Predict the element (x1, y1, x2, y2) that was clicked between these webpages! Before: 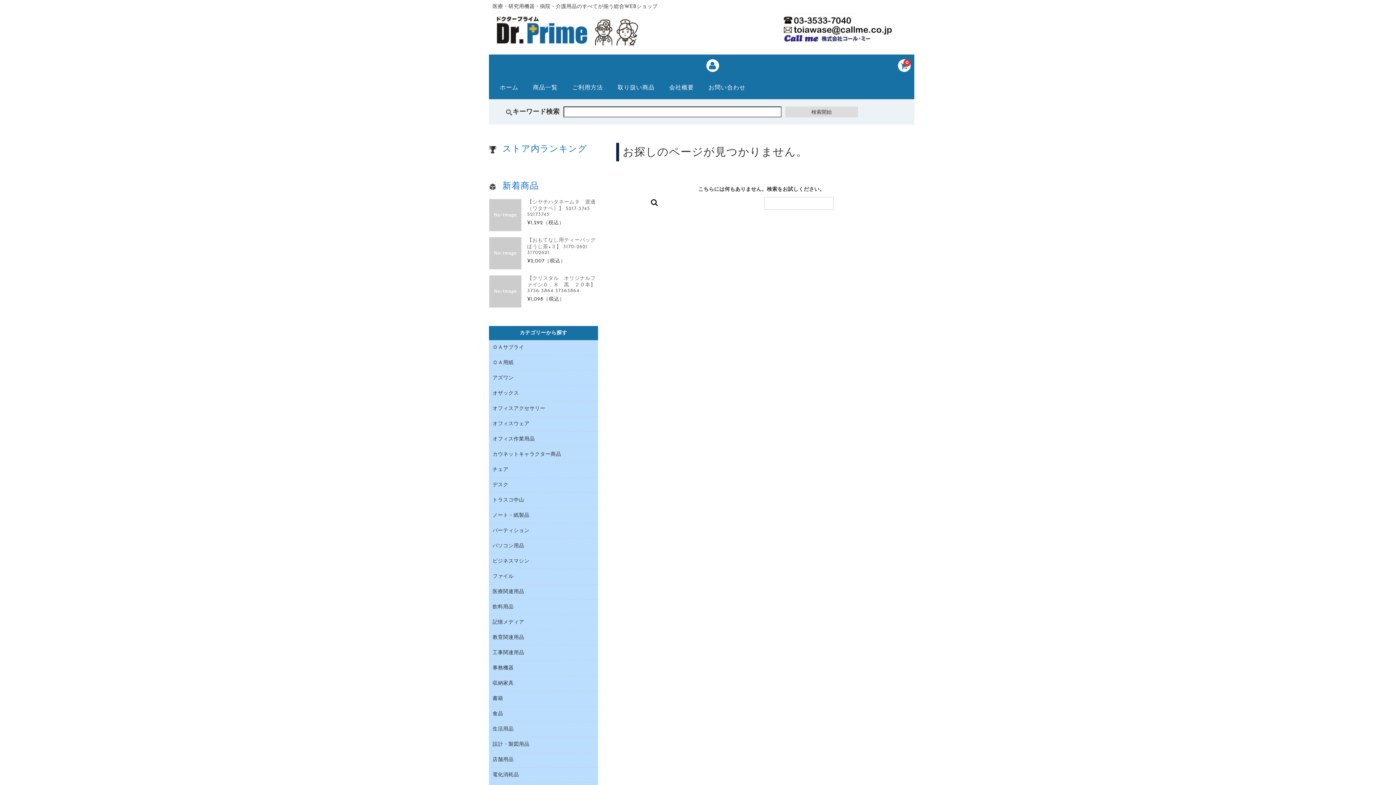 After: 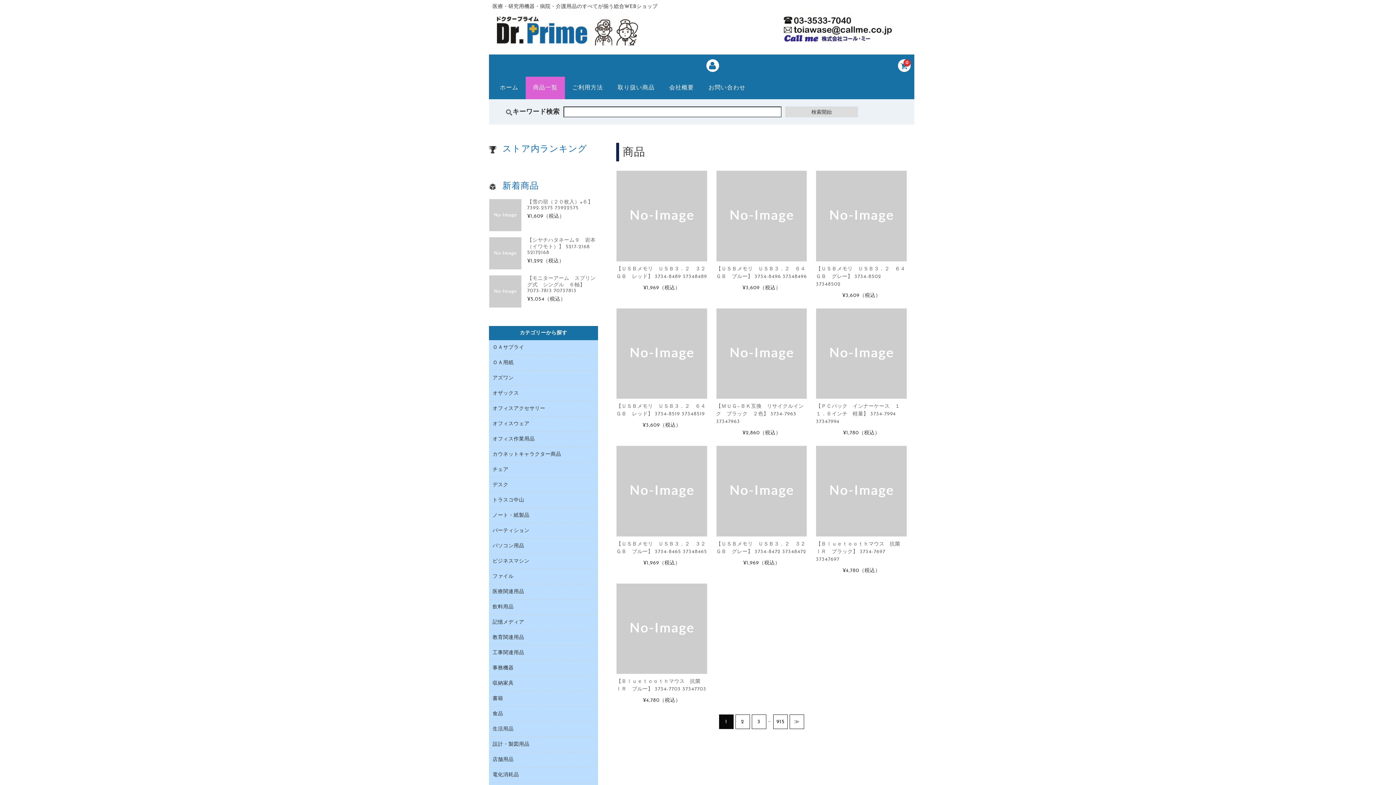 Action: bbox: (525, 76, 565, 99) label: 商品一覧